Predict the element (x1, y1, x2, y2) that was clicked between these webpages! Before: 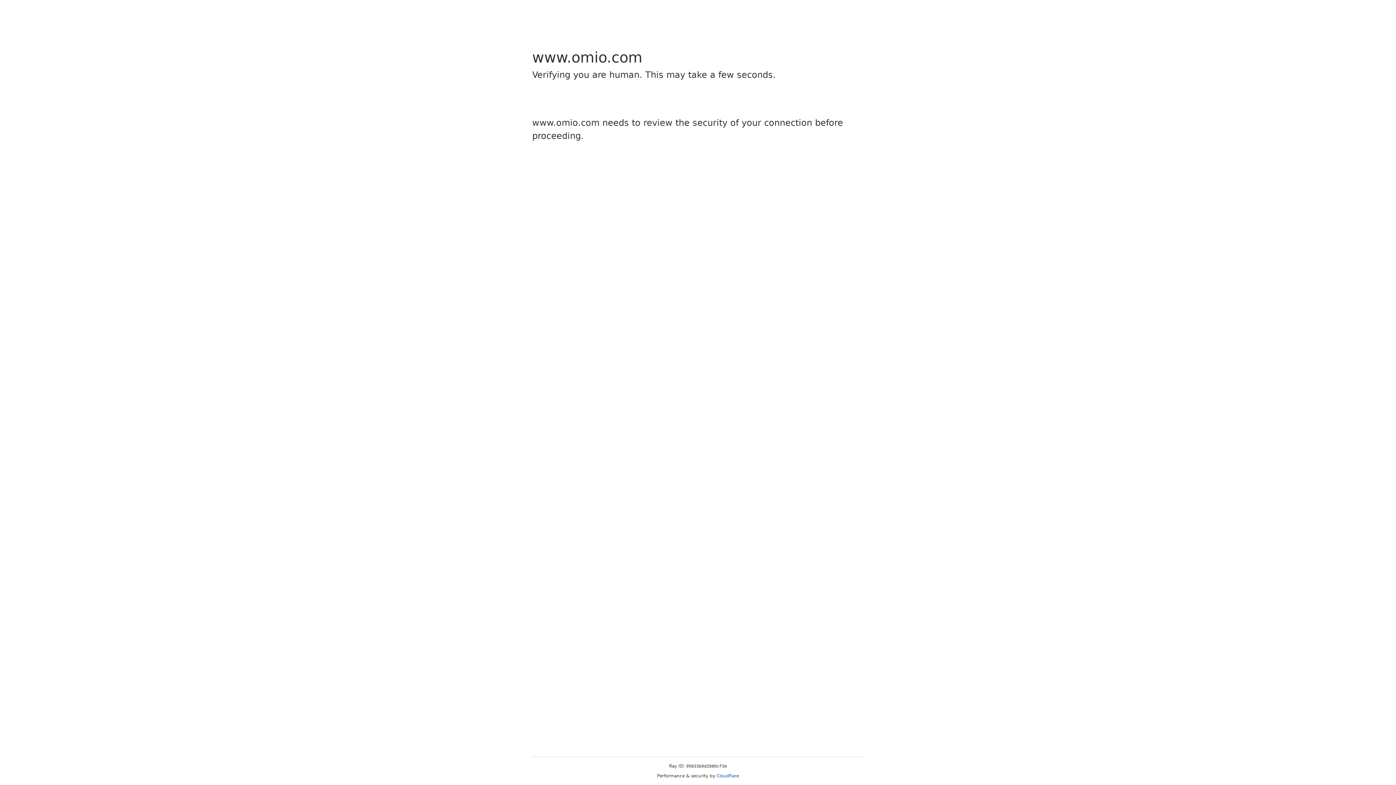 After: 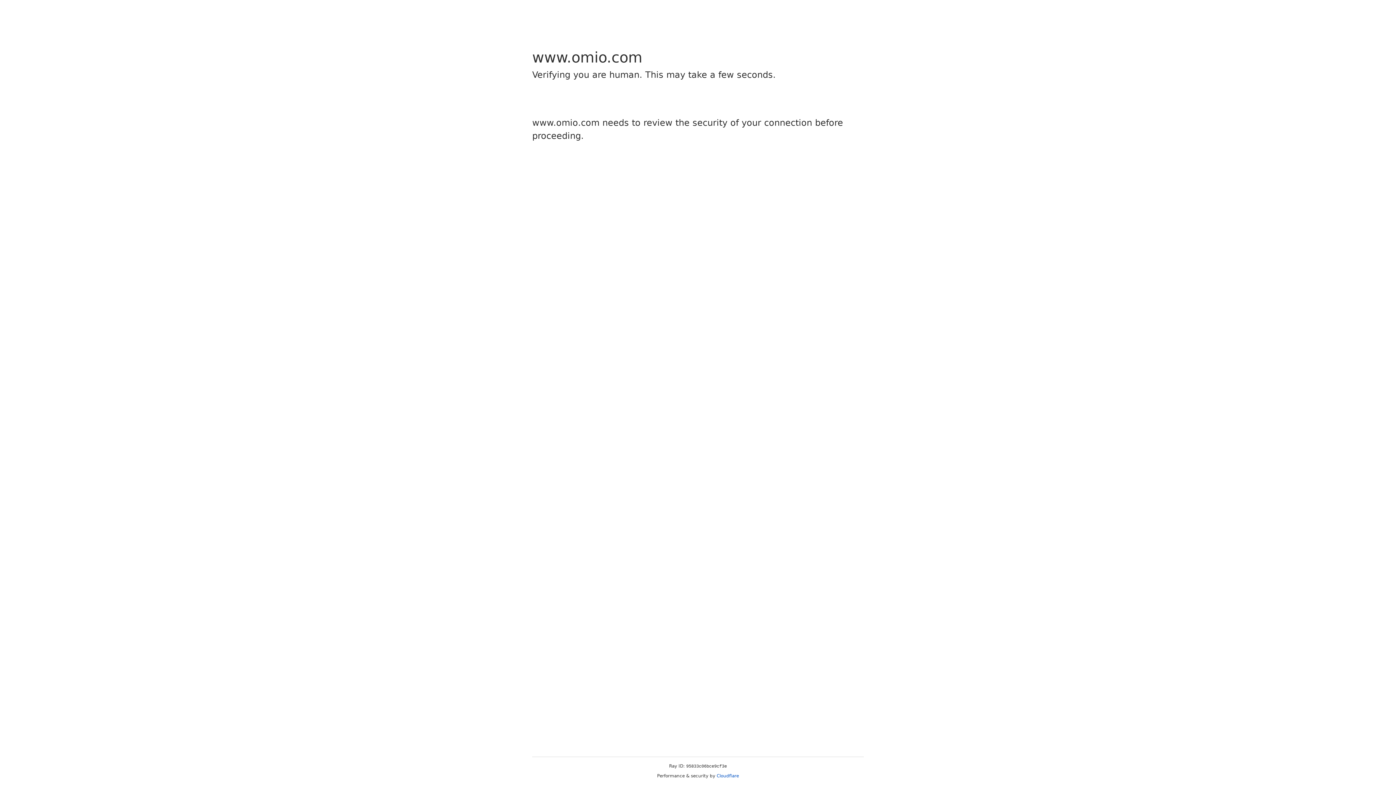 Action: label: Cloudflare bbox: (716, 773, 739, 778)